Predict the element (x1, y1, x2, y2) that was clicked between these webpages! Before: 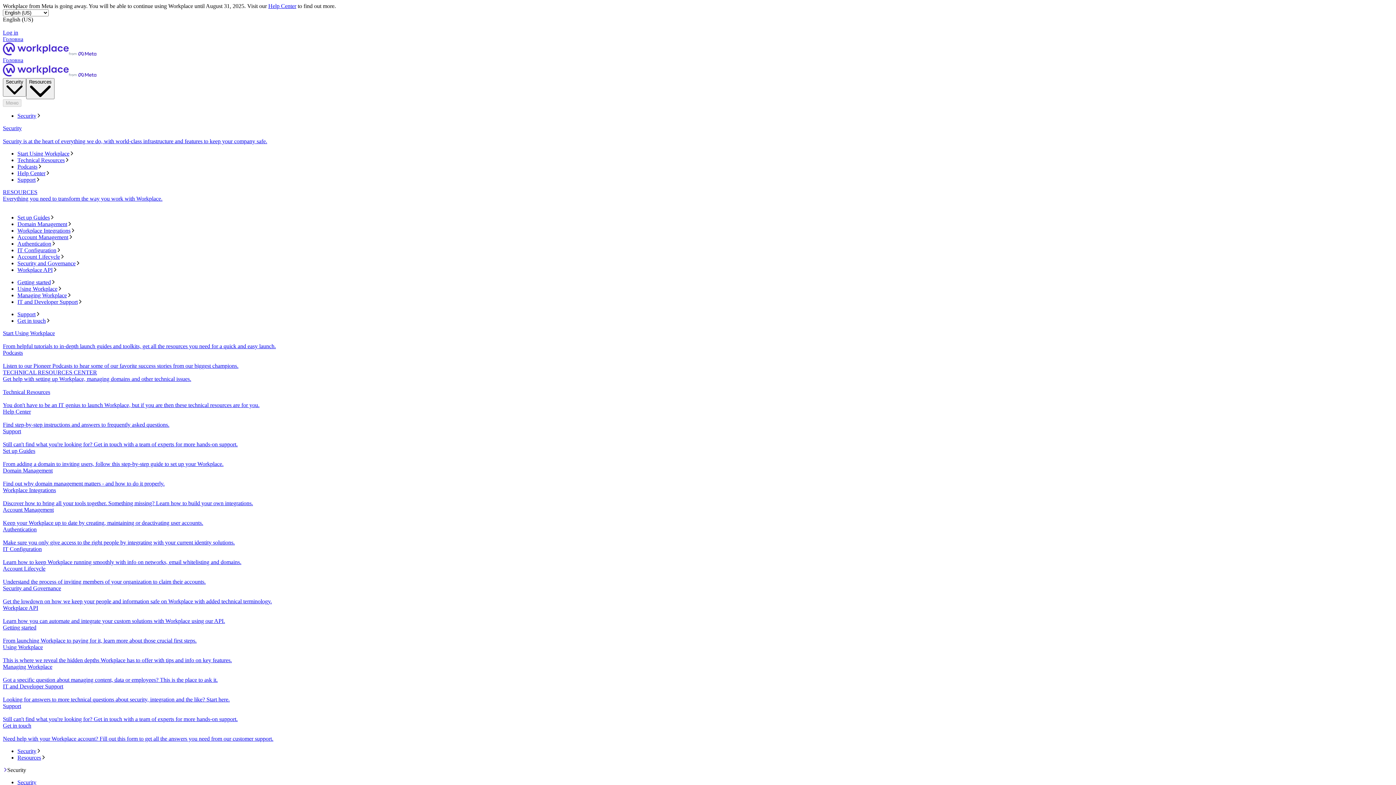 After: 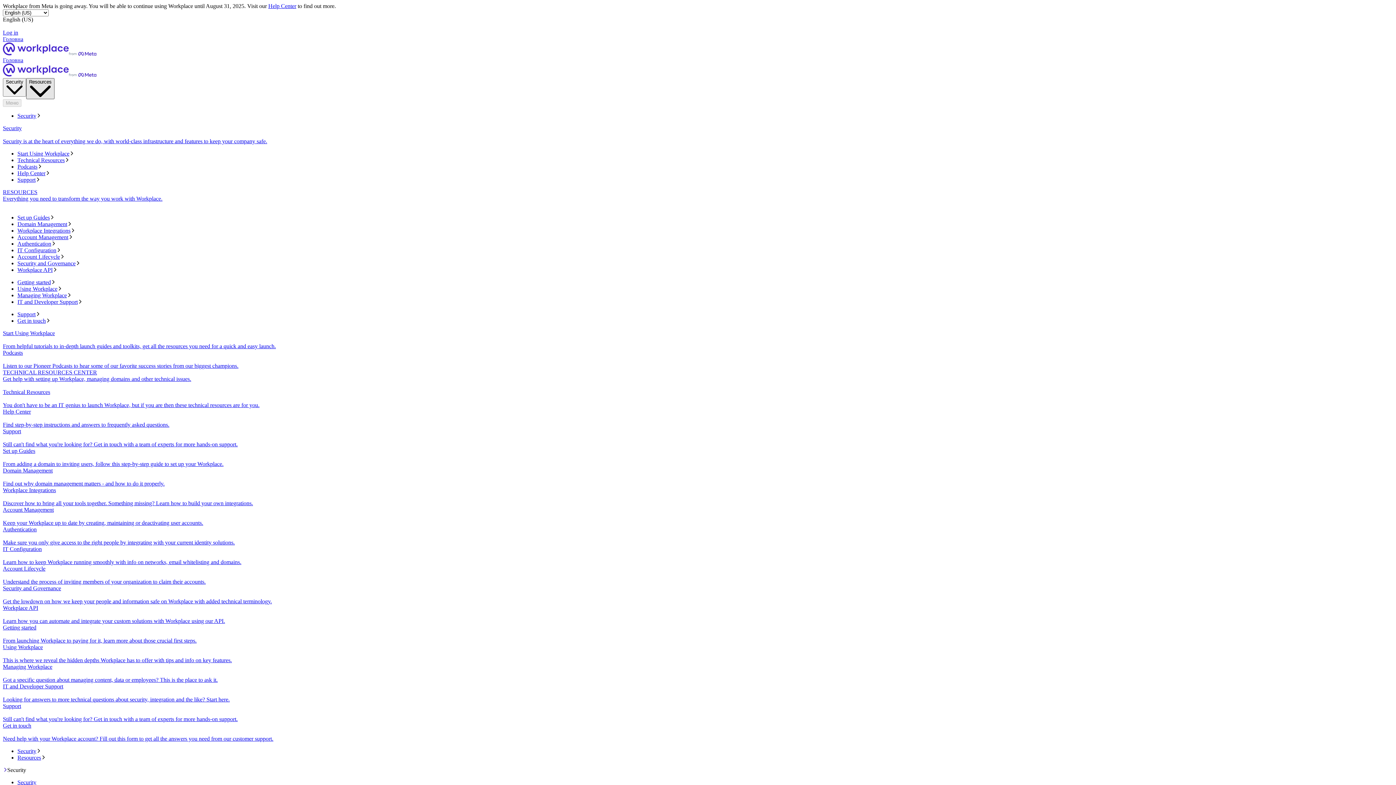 Action: label: Resources bbox: (26, 78, 54, 99)